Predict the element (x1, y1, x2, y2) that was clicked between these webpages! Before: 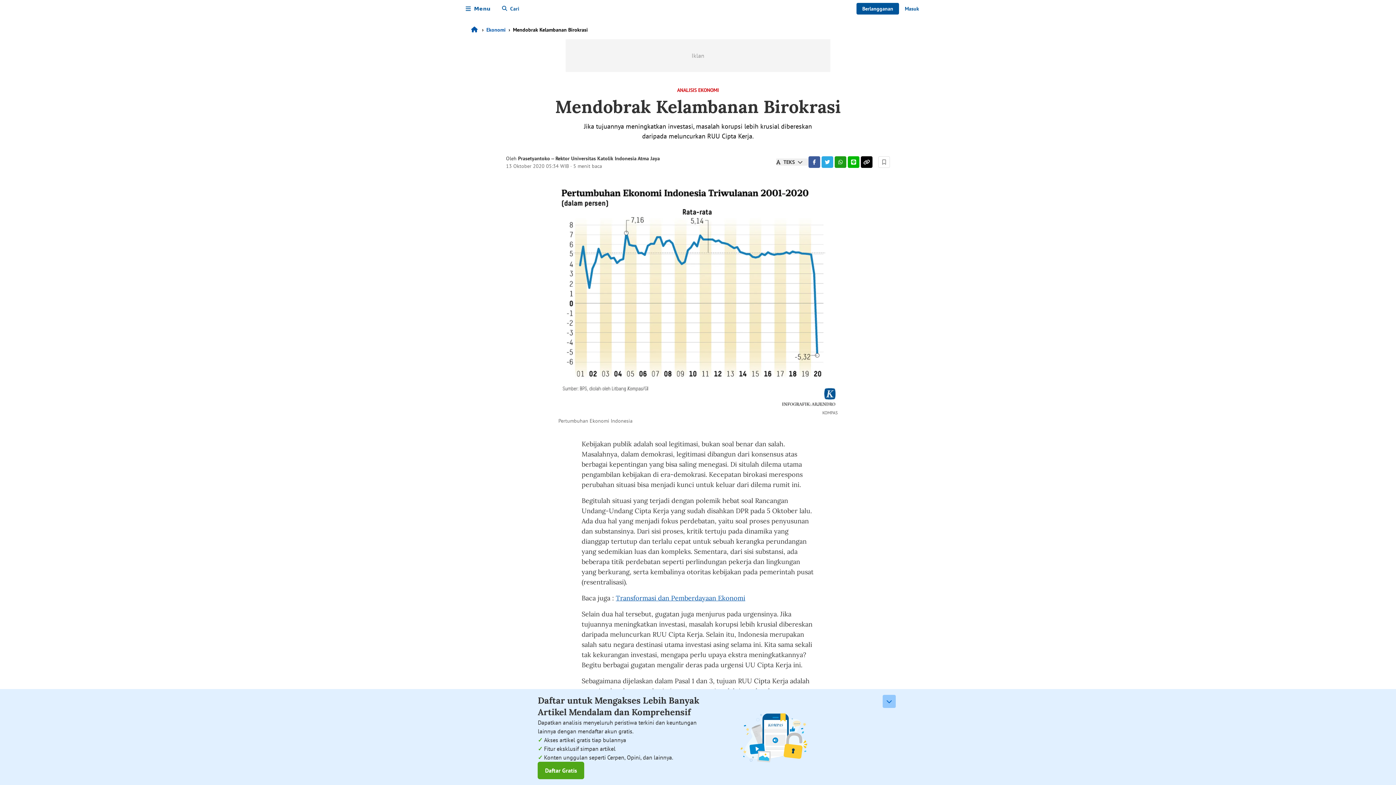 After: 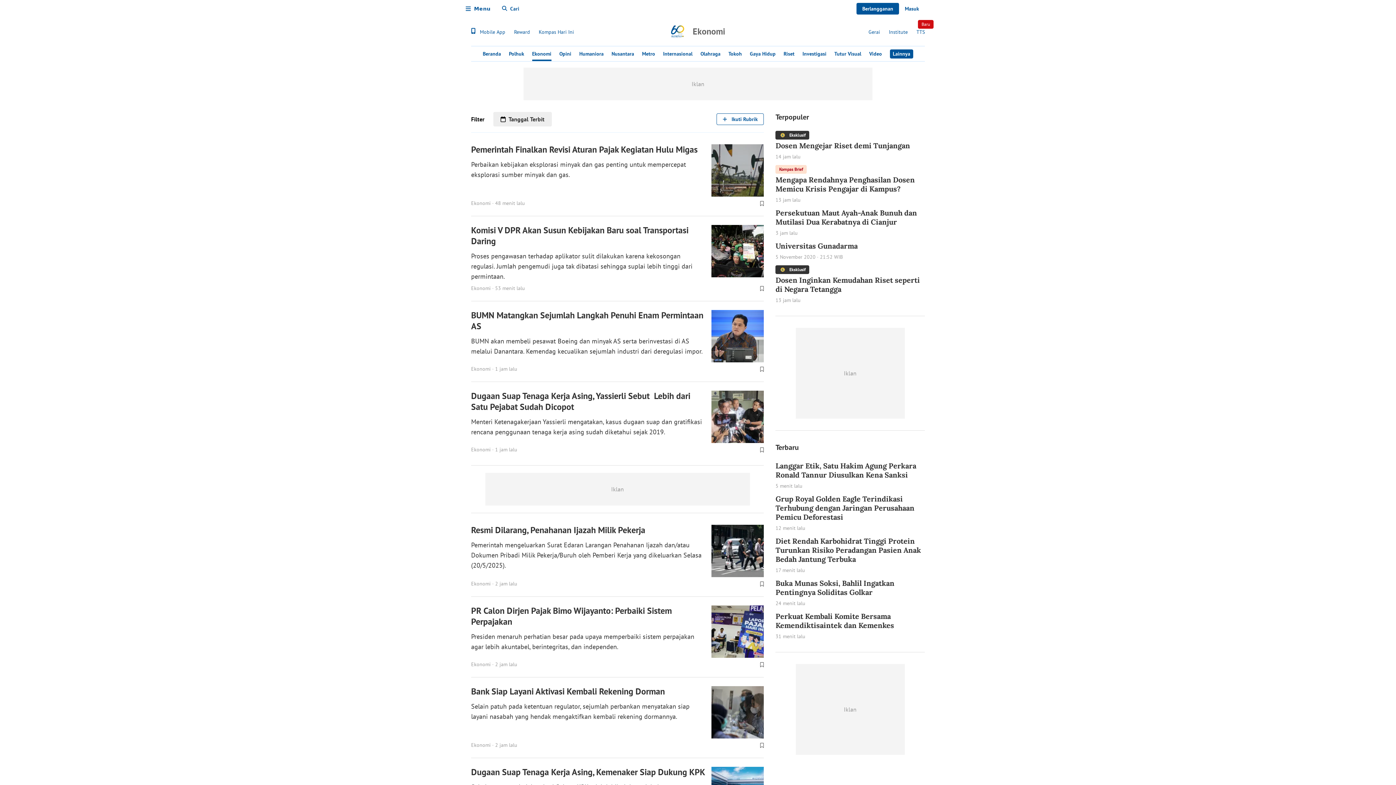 Action: label: Ekonomi bbox: (486, 26, 505, 33)